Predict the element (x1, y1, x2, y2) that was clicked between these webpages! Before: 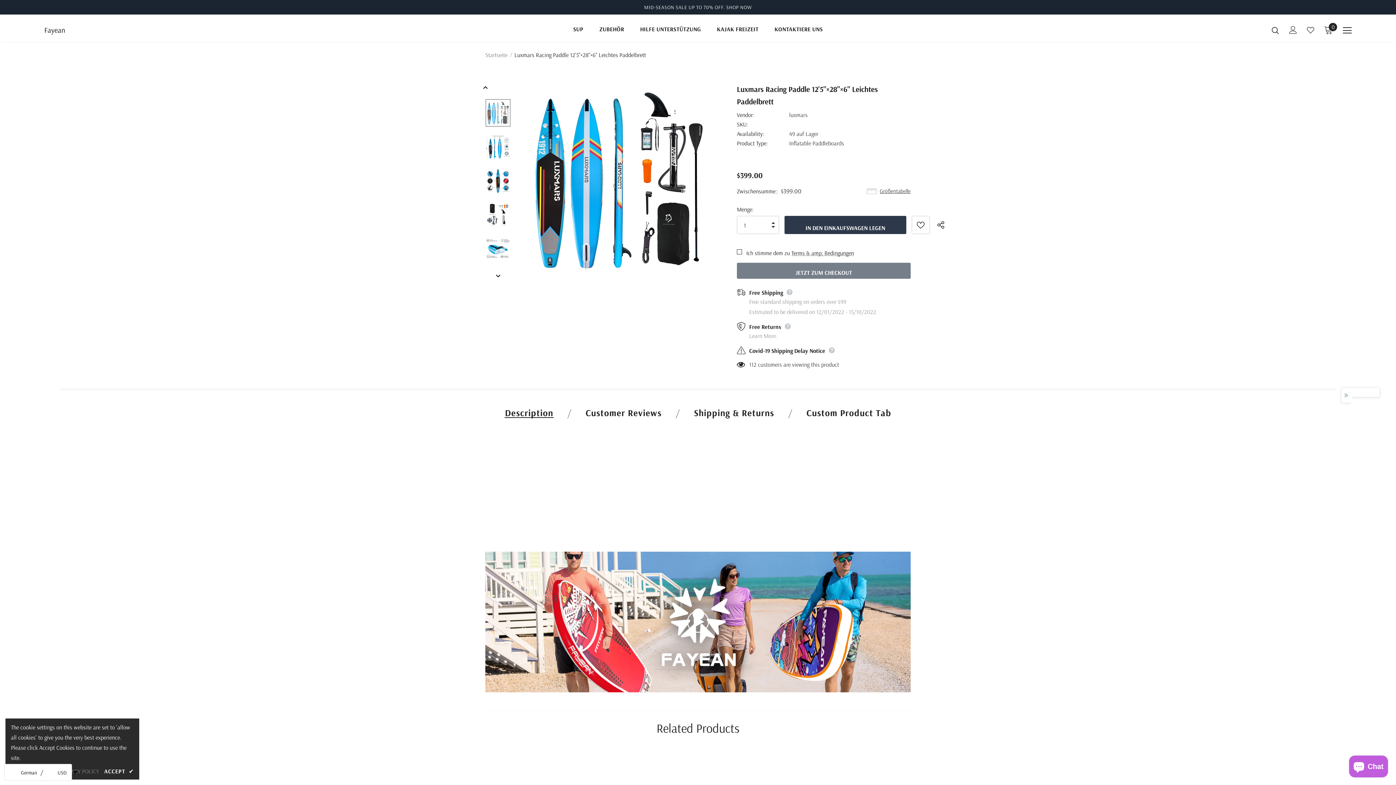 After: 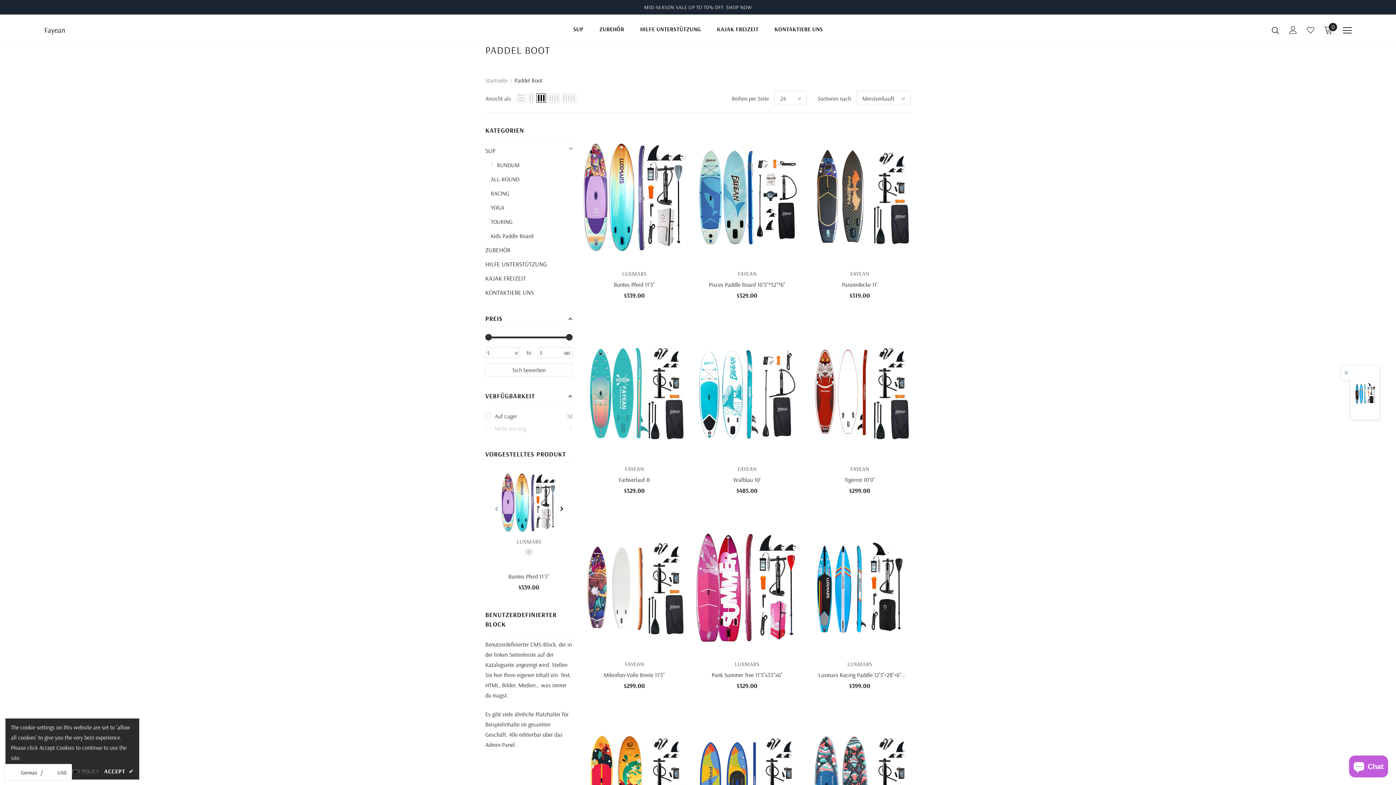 Action: label: SUP bbox: (573, 19, 583, 41)